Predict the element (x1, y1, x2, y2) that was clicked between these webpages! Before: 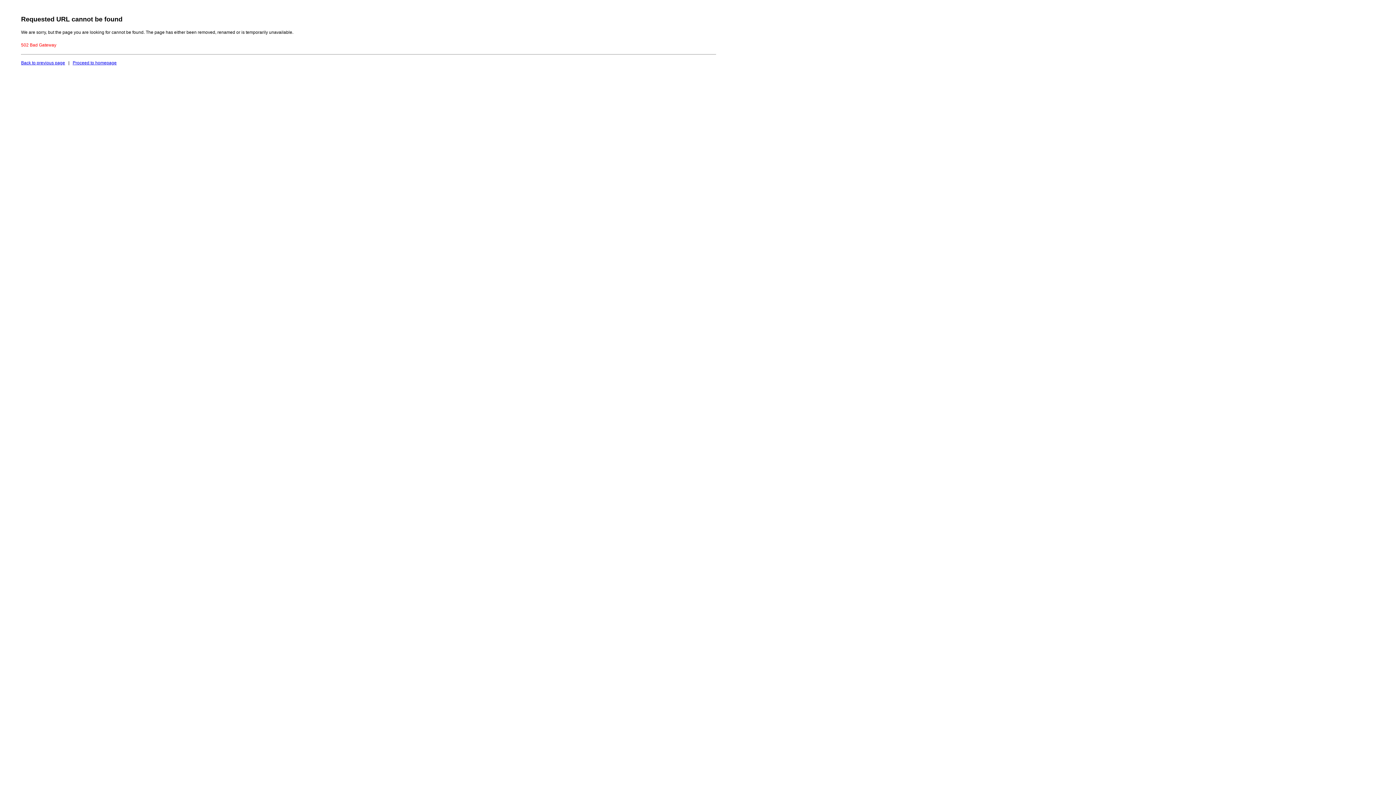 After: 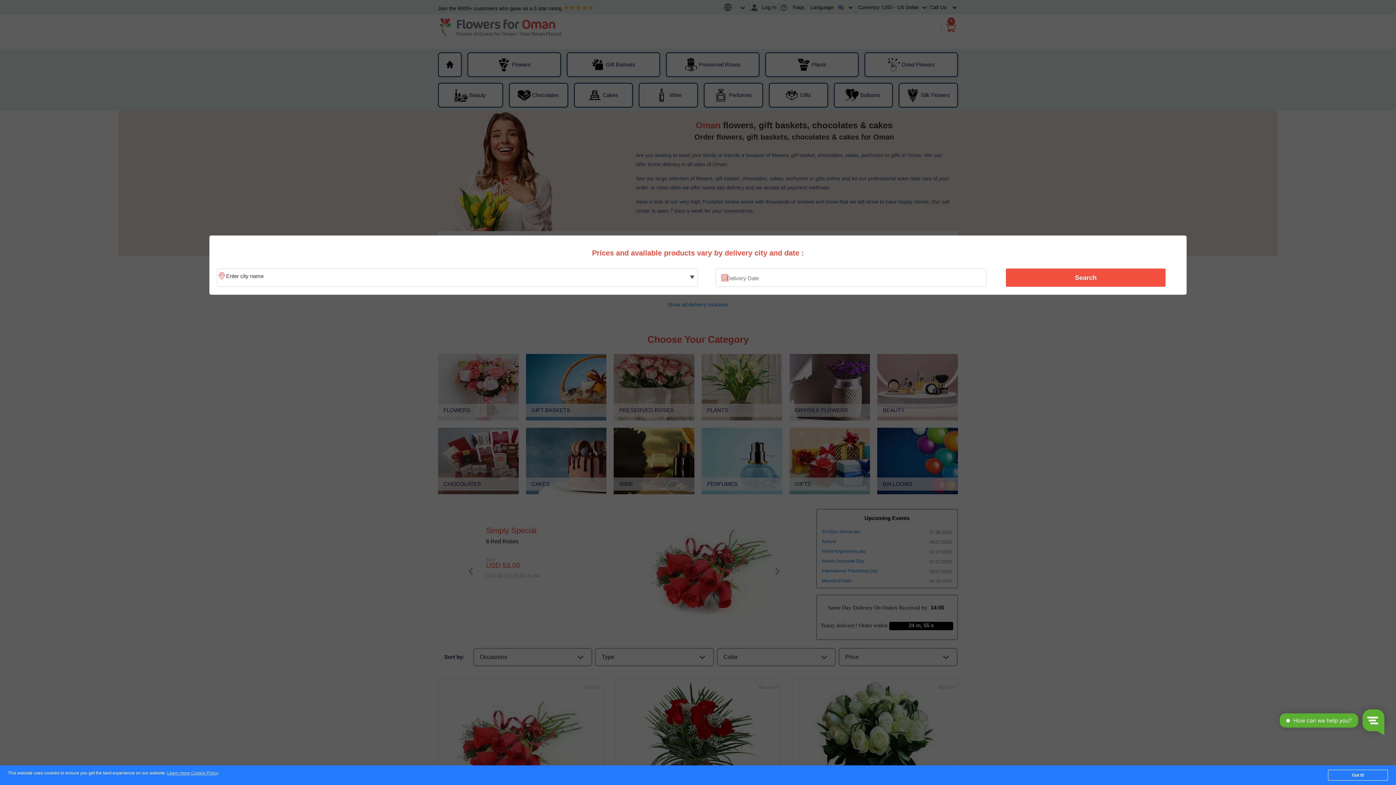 Action: bbox: (72, 60, 116, 65) label: Proceed to homepage